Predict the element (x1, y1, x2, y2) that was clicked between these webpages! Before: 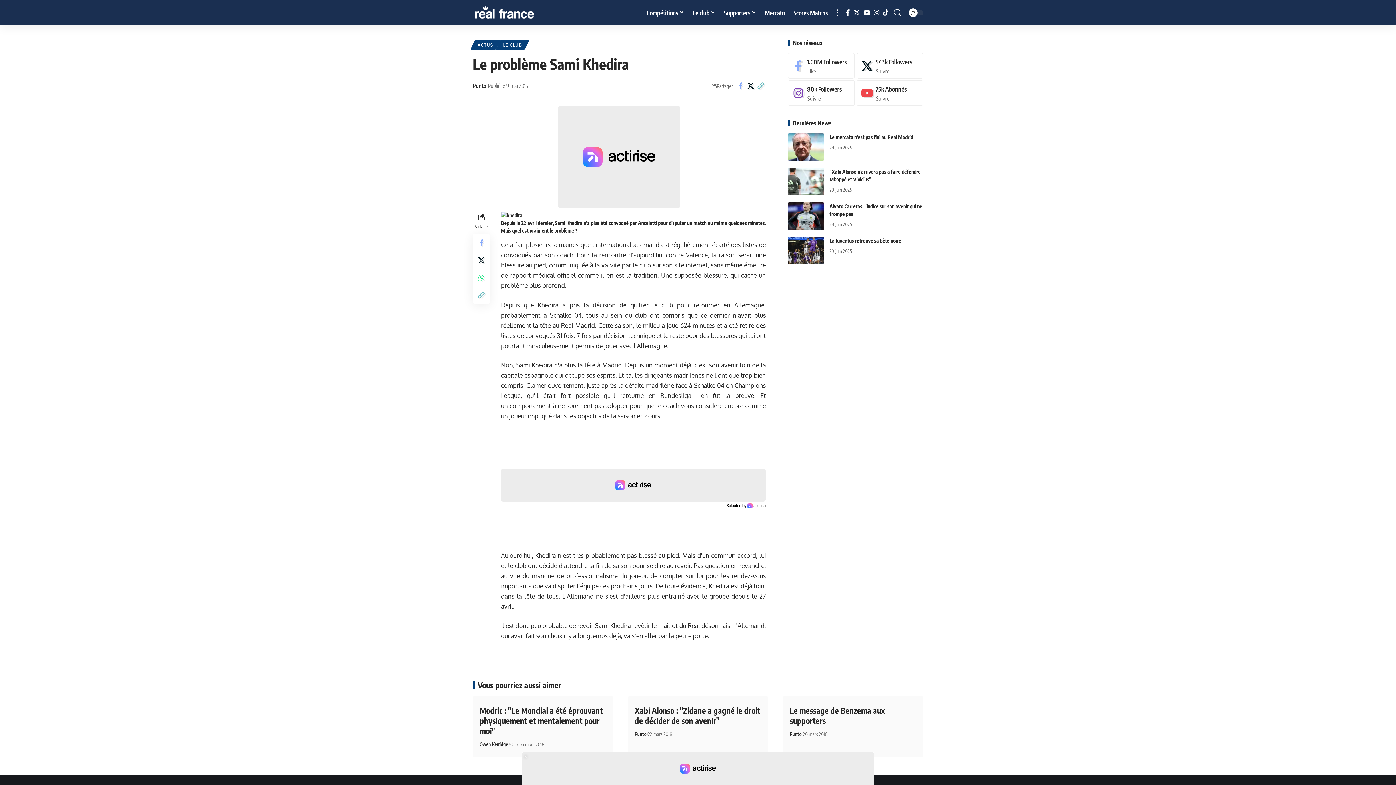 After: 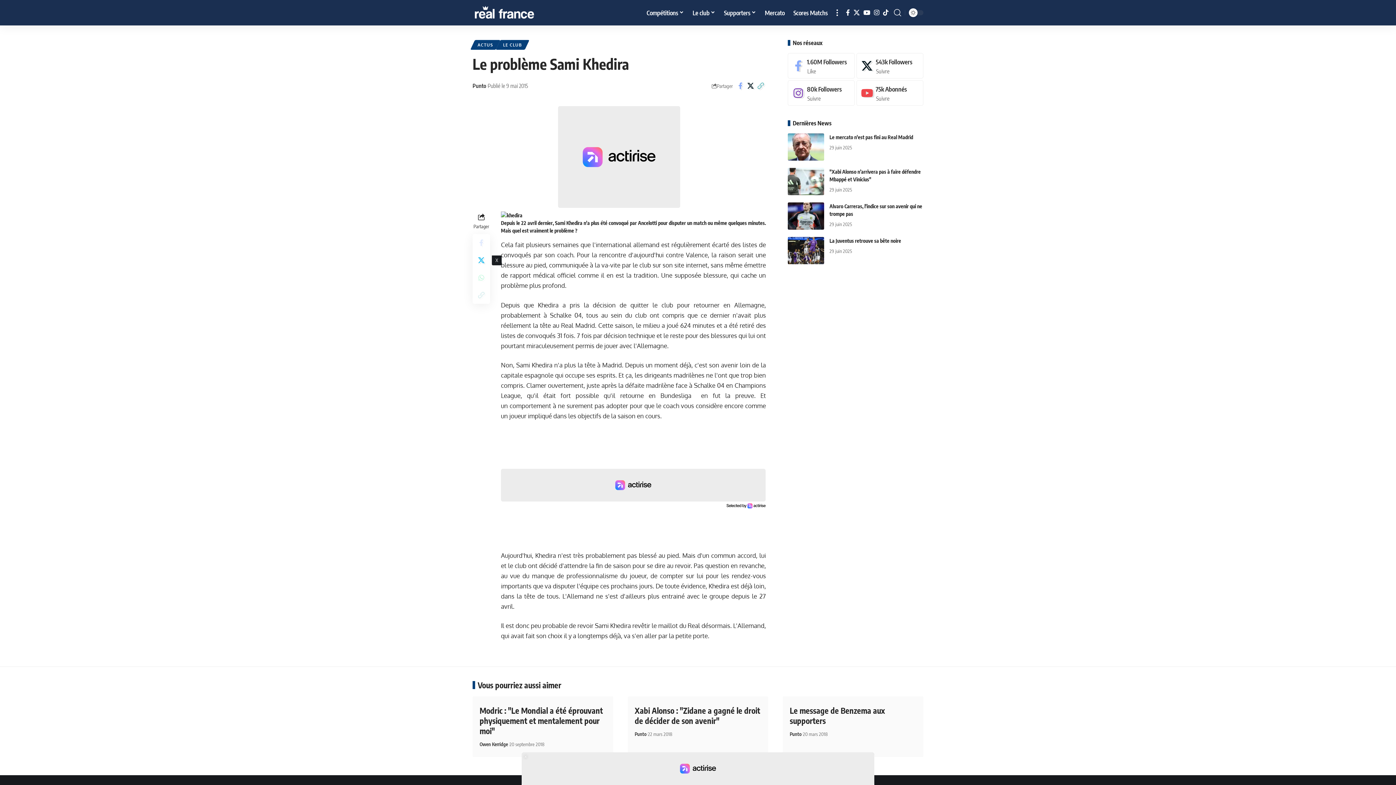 Action: label: Share on X bbox: (472, 251, 490, 269)